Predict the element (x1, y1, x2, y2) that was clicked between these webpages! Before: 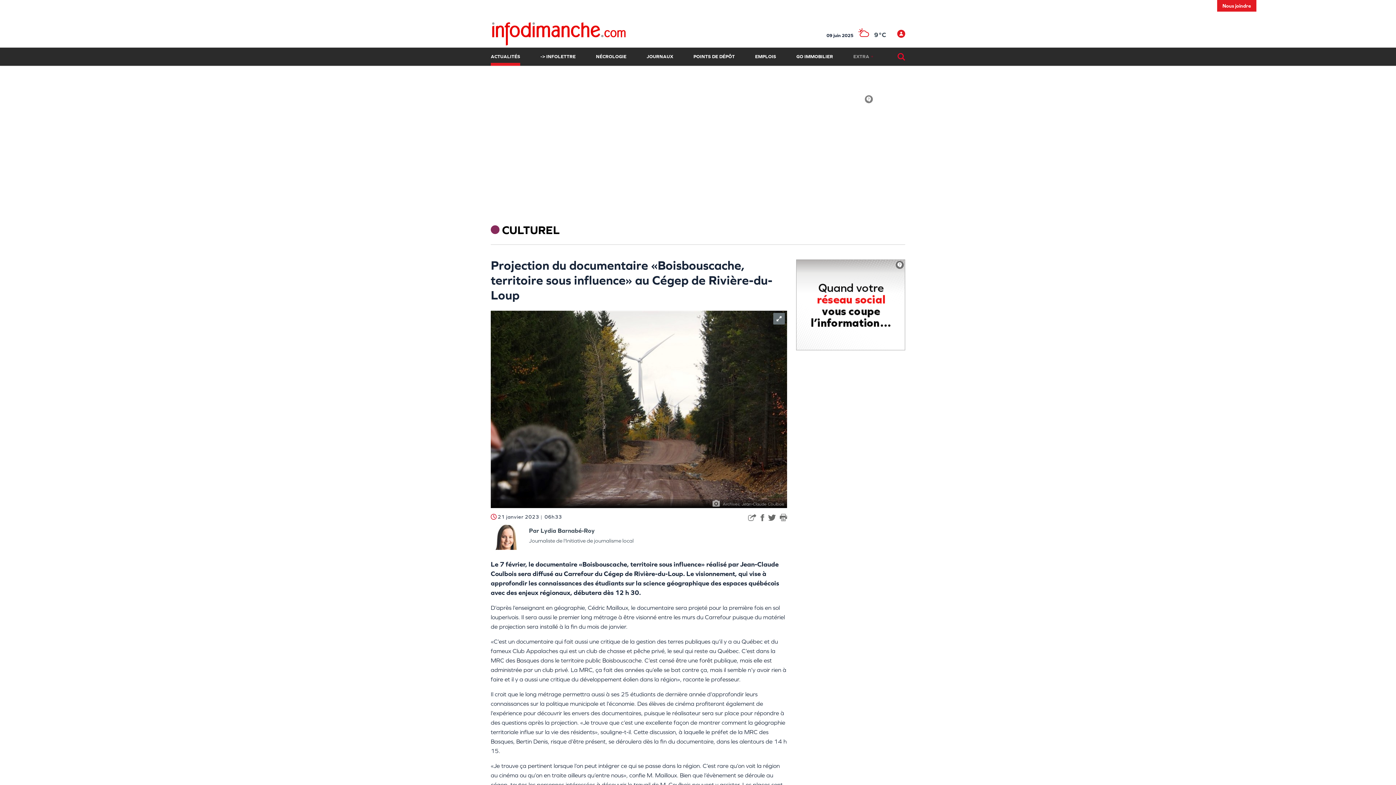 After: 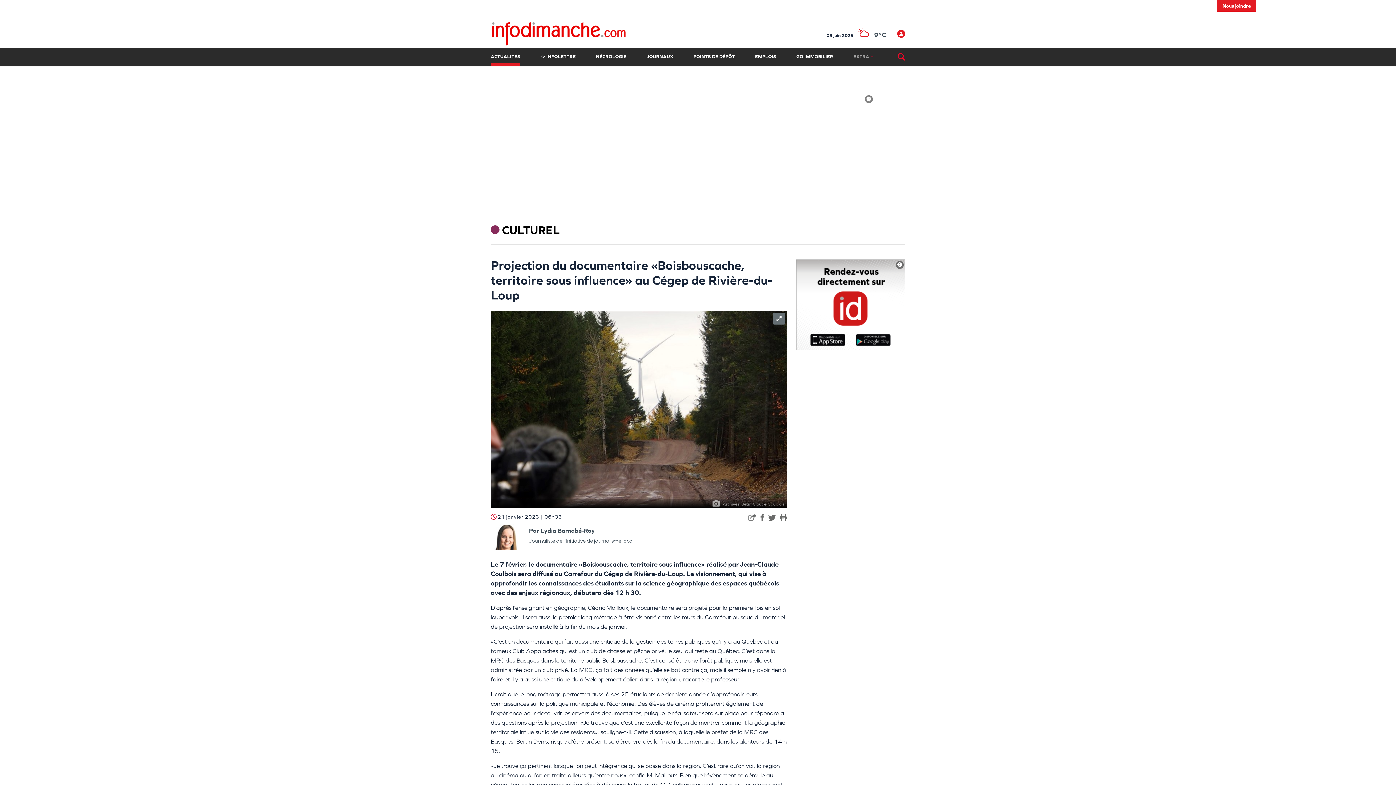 Action: bbox: (780, 514, 787, 520)